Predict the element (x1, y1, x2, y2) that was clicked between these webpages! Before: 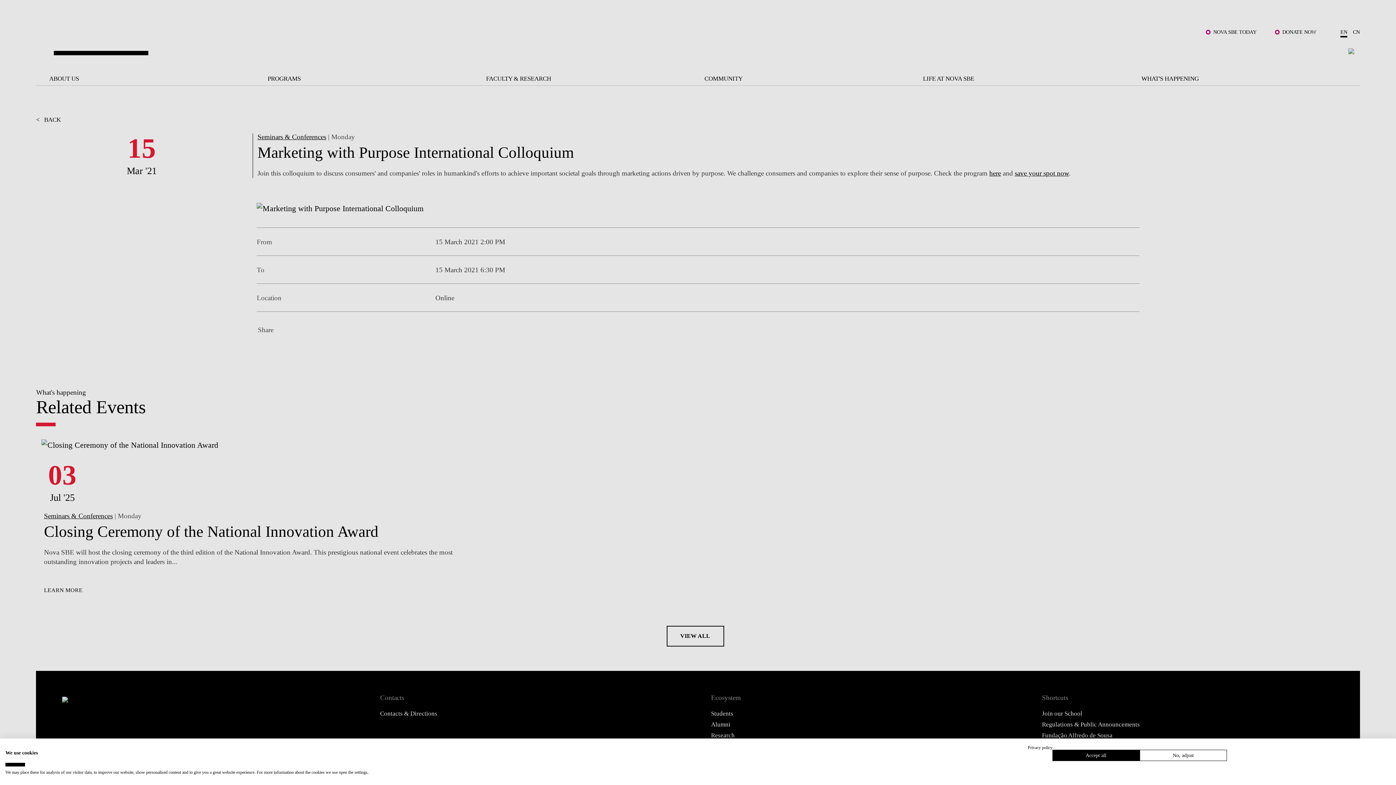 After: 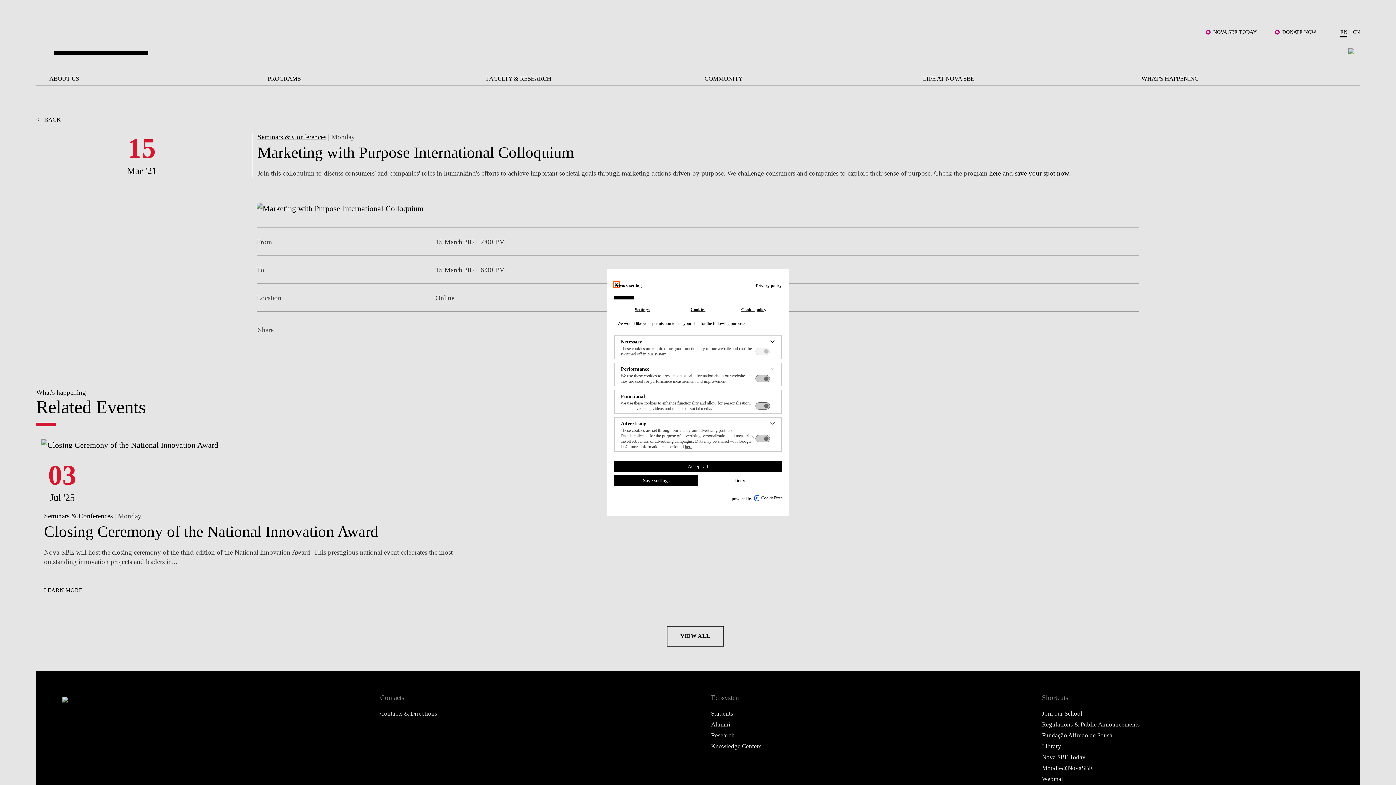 Action: label: Adjust cookie preferences bbox: (1140, 750, 1227, 761)